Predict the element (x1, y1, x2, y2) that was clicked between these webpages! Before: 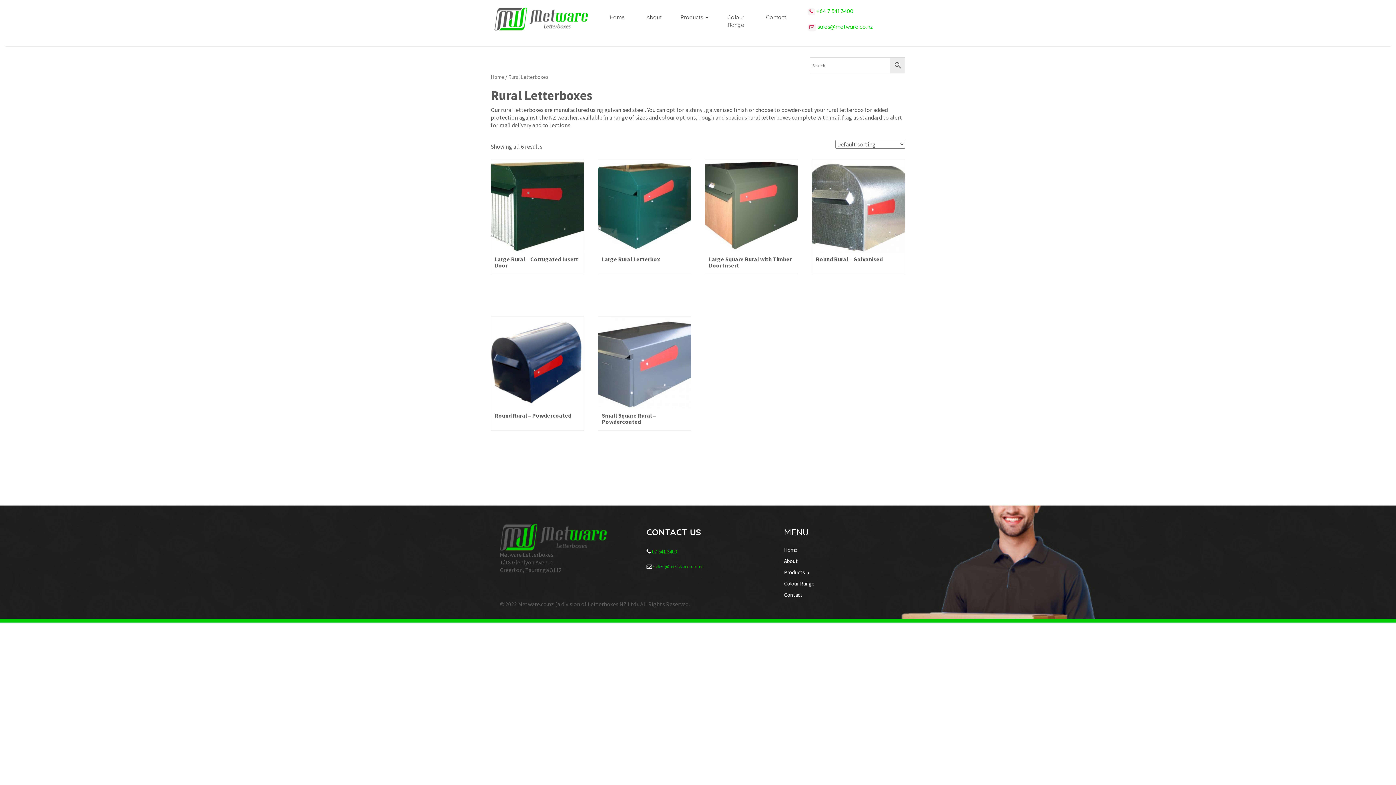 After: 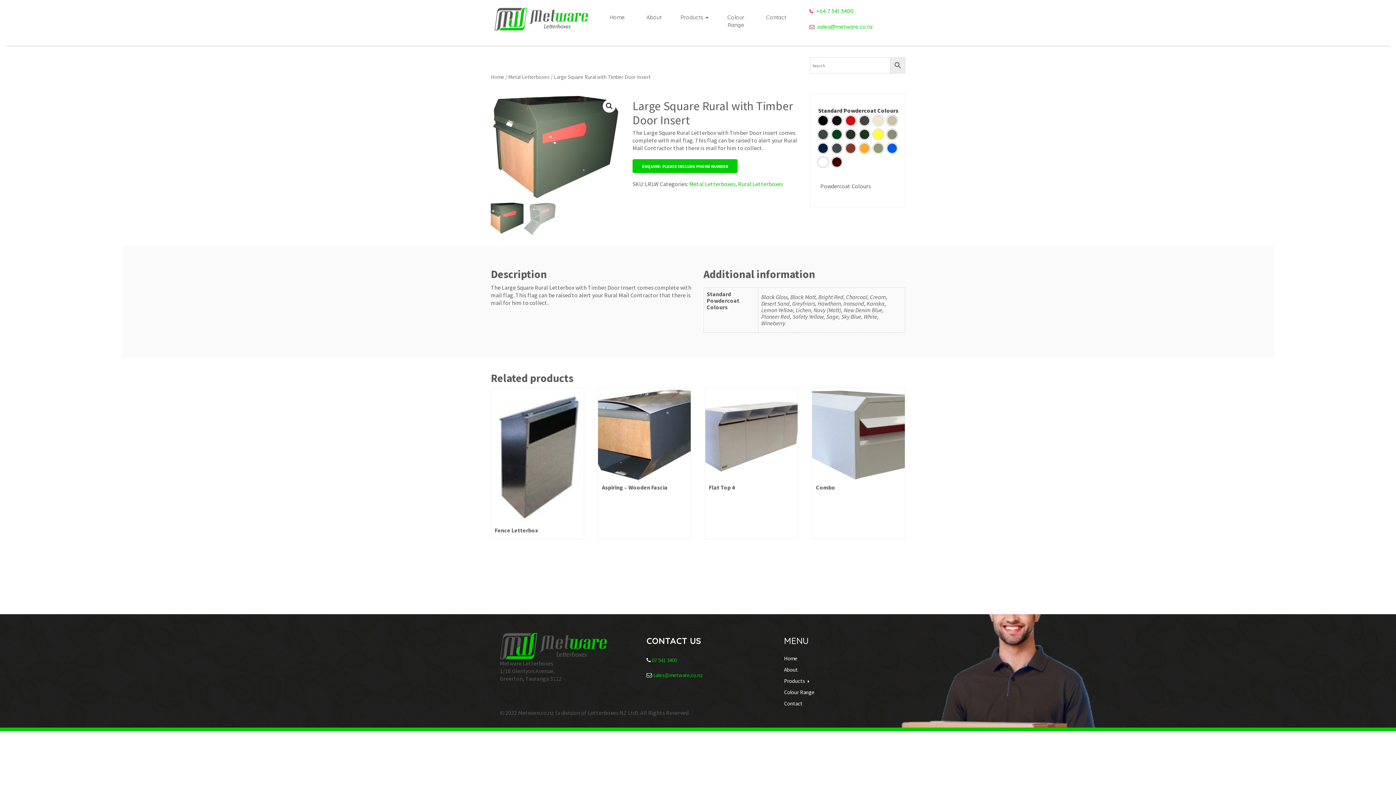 Action: label: Large Square Rural with Timber Door Insert bbox: (705, 160, 797, 272)